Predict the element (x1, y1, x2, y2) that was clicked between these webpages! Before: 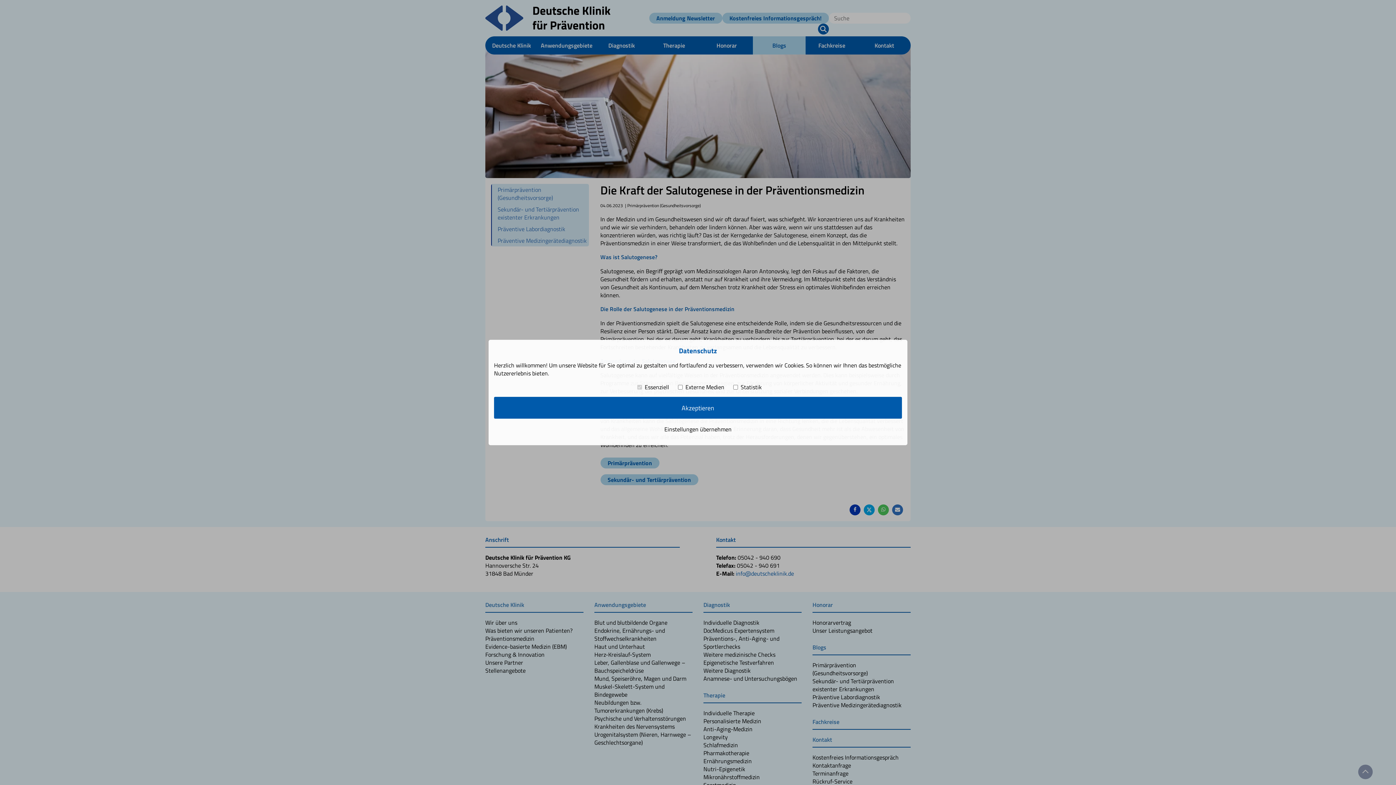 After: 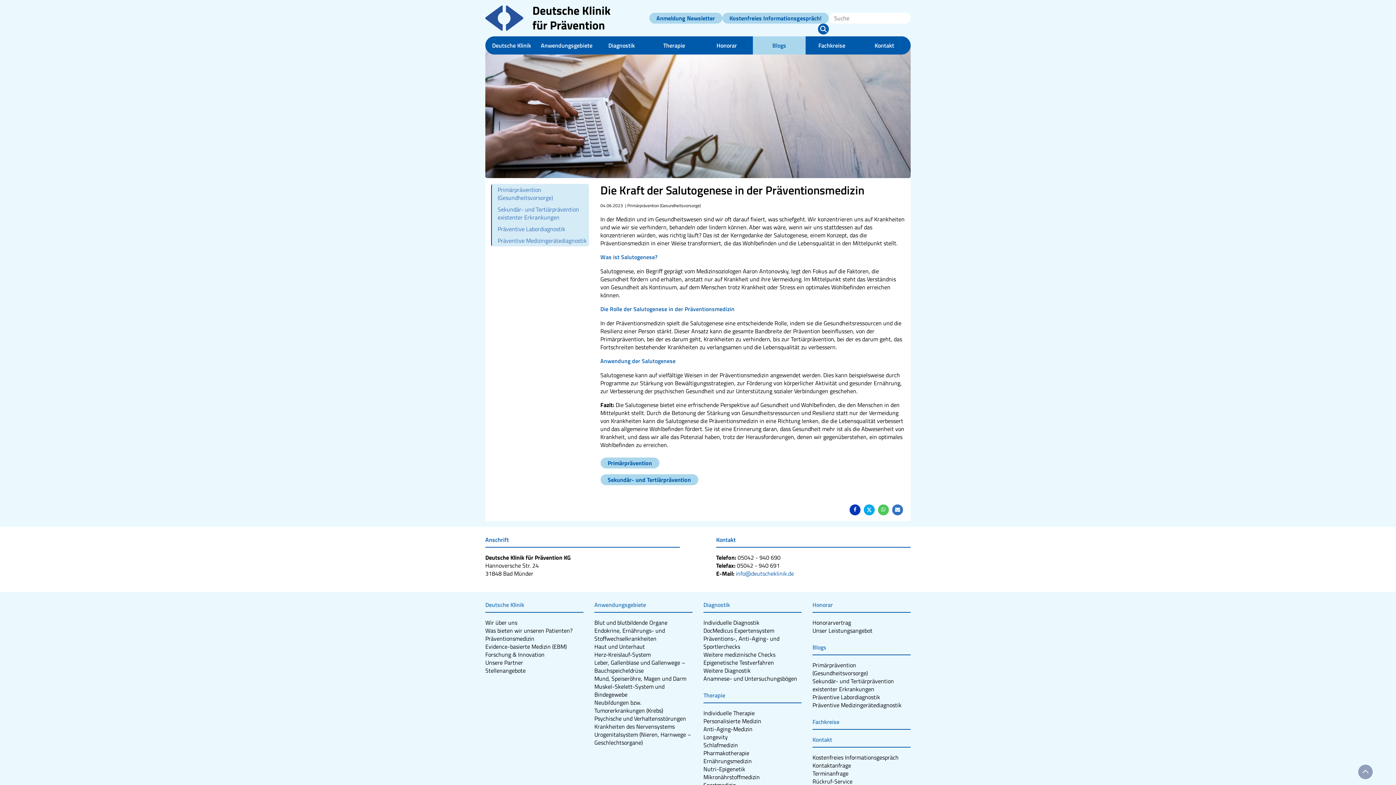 Action: bbox: (494, 423, 902, 435) label: Einstellungen übernehmen